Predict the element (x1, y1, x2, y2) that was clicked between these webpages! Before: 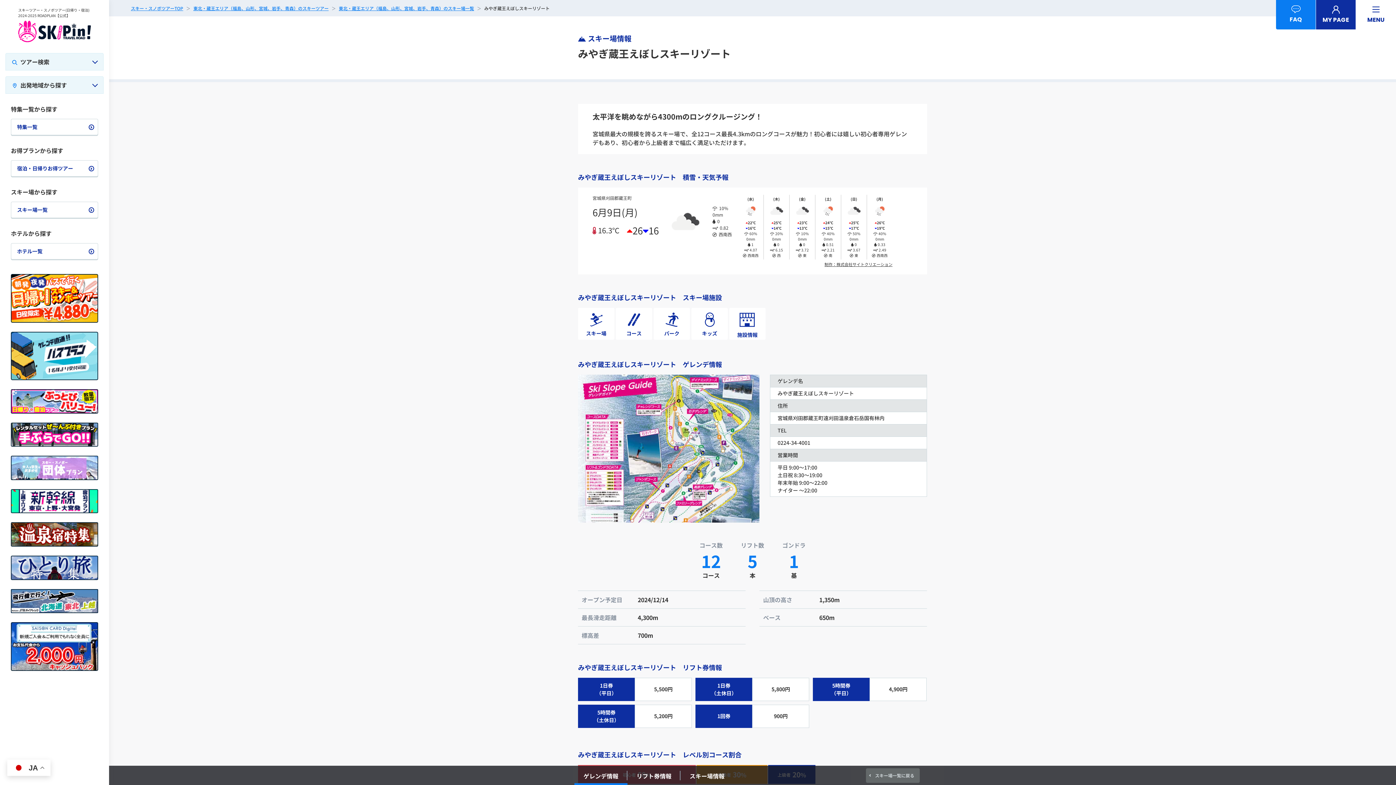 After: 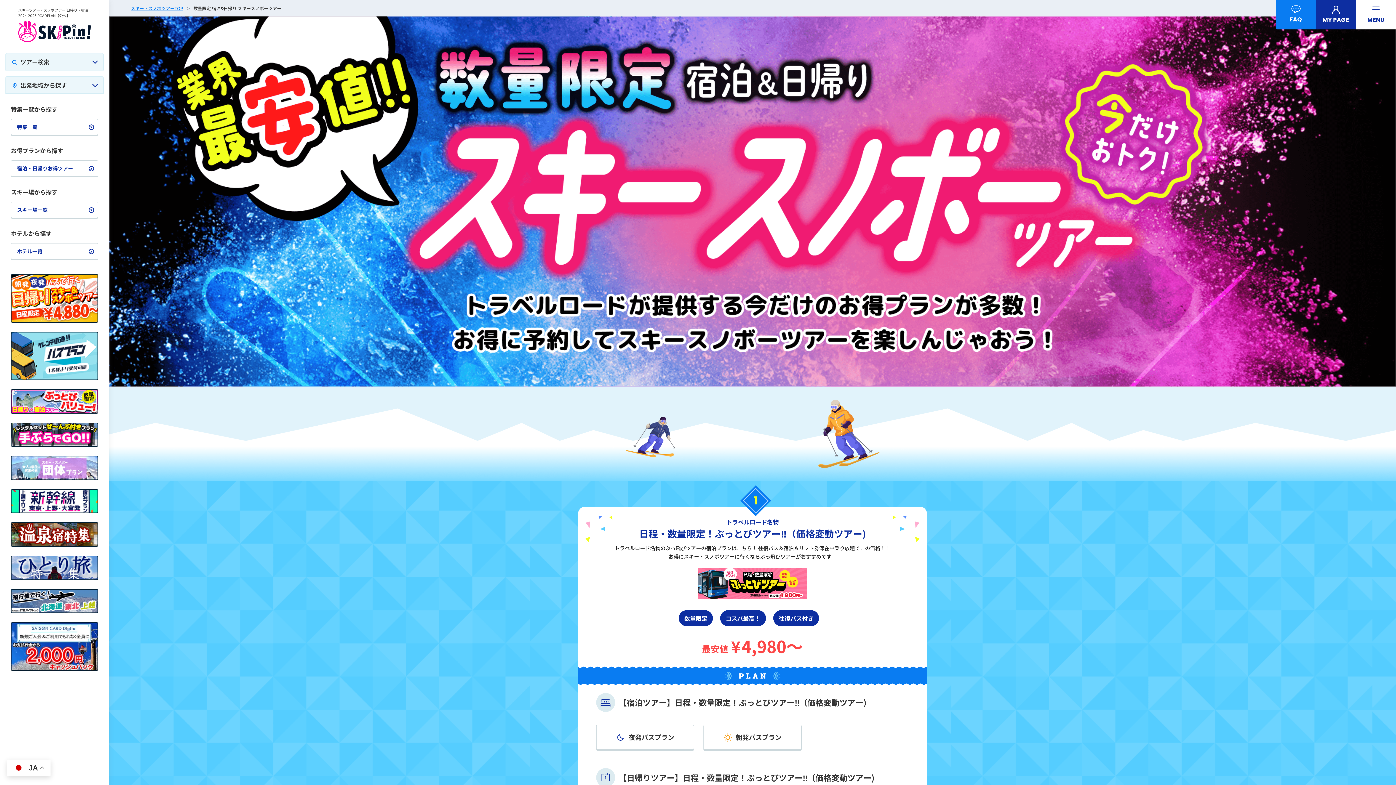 Action: bbox: (10, 160, 98, 176) label: 宿泊・日帰りお得ツアー